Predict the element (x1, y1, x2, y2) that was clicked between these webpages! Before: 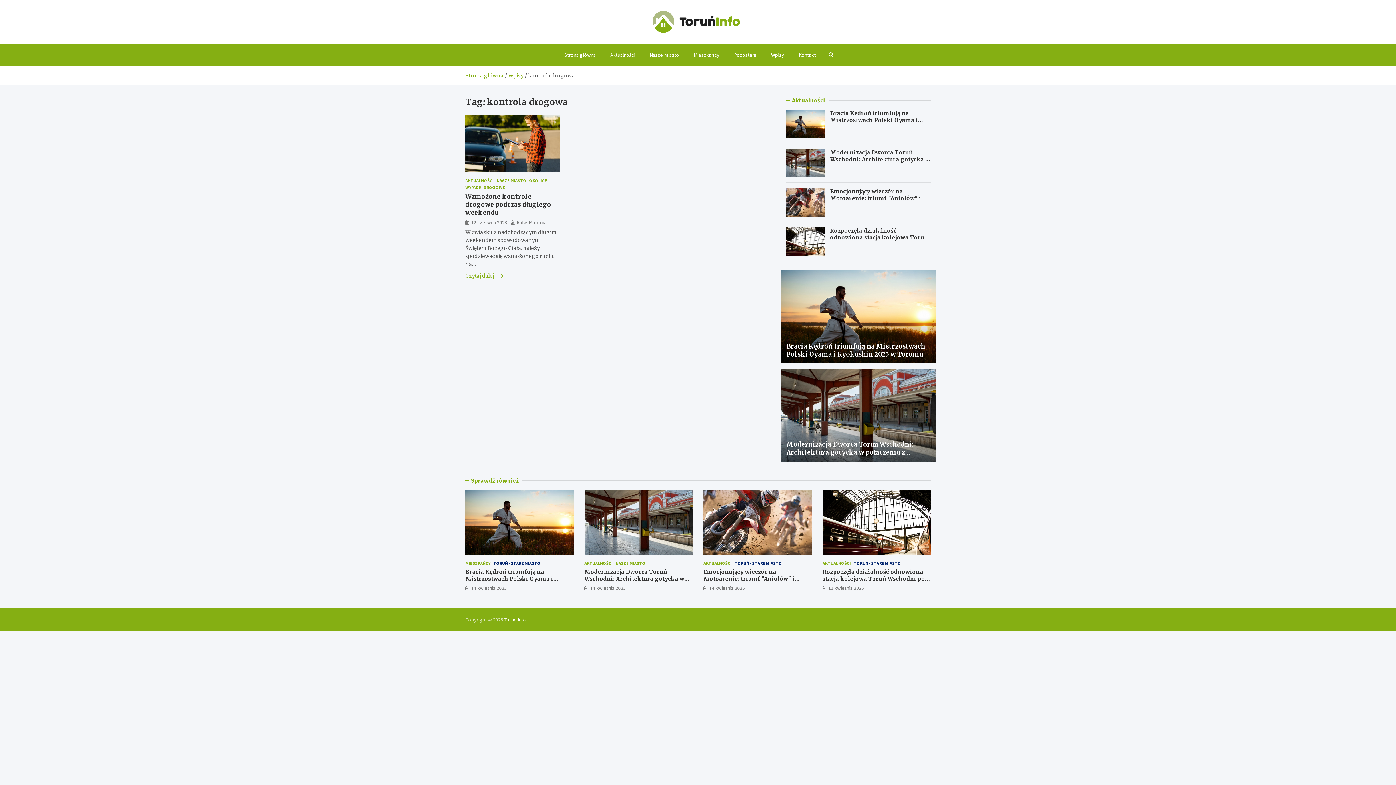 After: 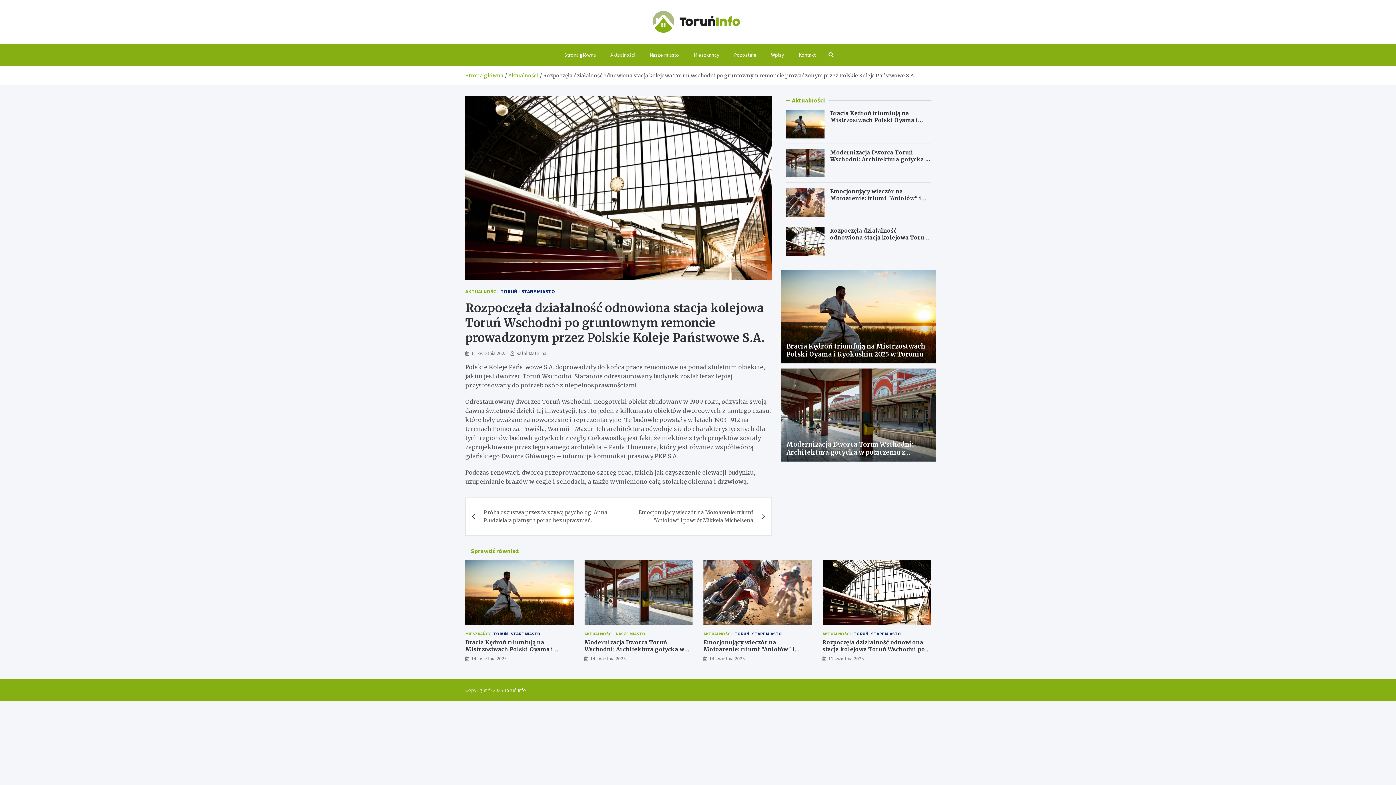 Action: bbox: (822, 490, 930, 555)